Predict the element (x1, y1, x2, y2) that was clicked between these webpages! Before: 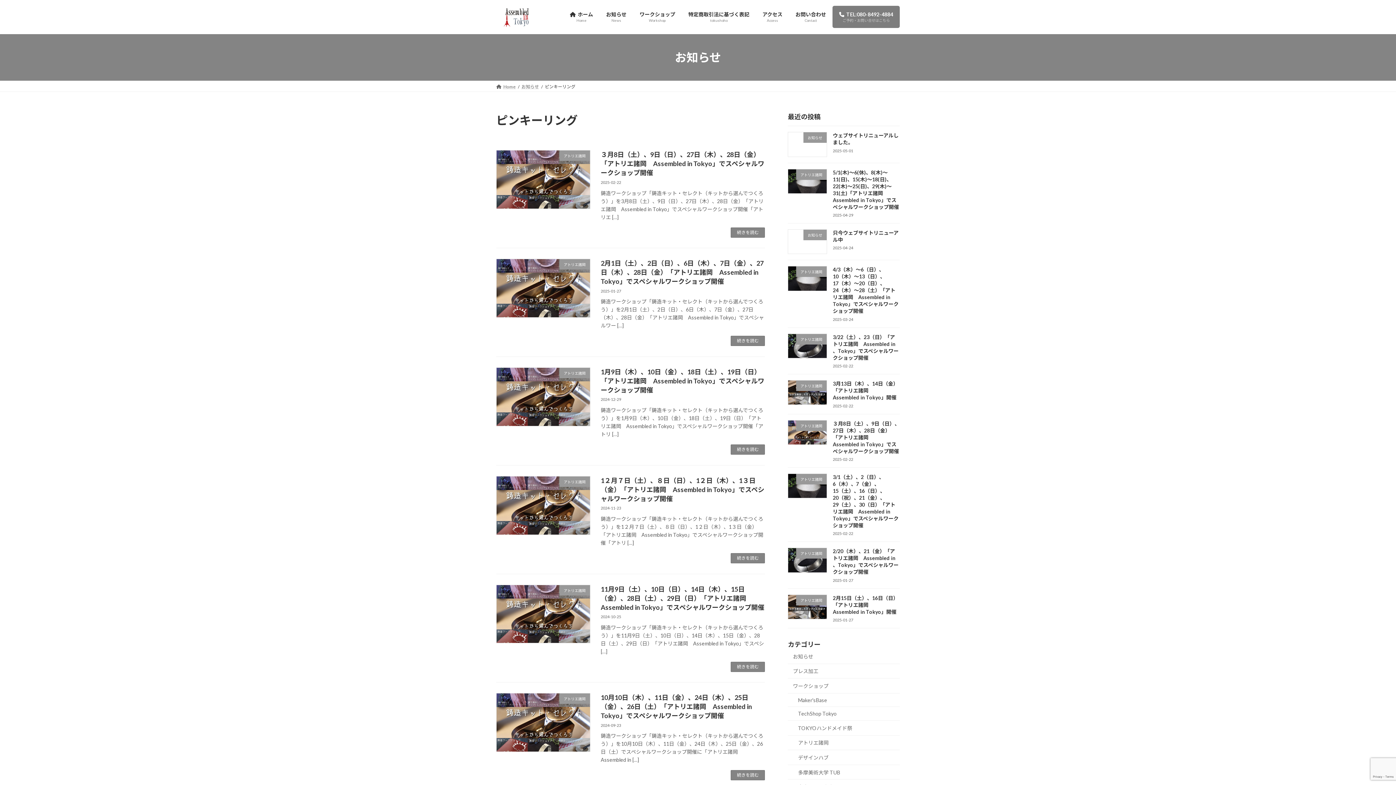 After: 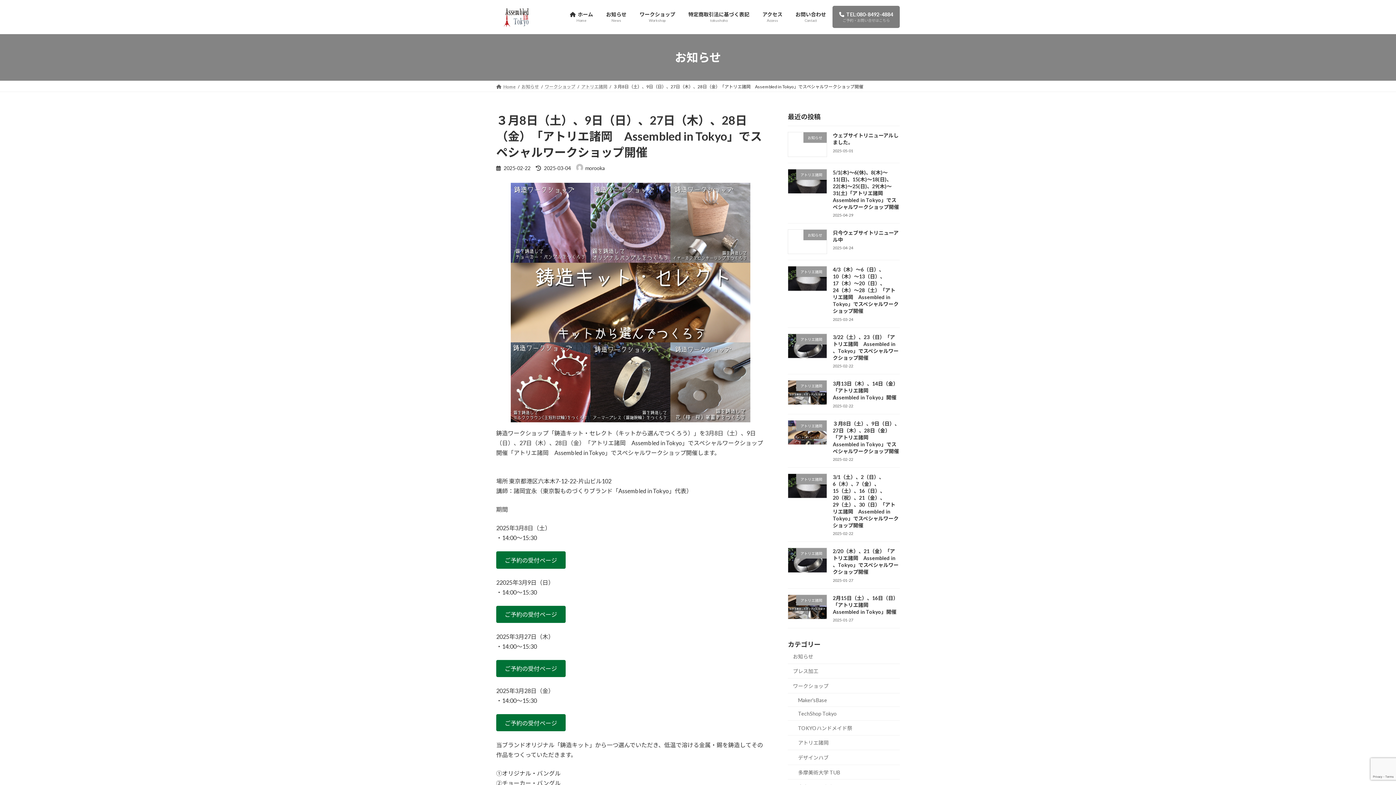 Action: label: ３月8日（土）、9日（日）、27日（木）、28日（金）「アトリエ諸岡　Assembled in Tokyo」でスペシャルワークショップ開催 bbox: (833, 420, 899, 454)